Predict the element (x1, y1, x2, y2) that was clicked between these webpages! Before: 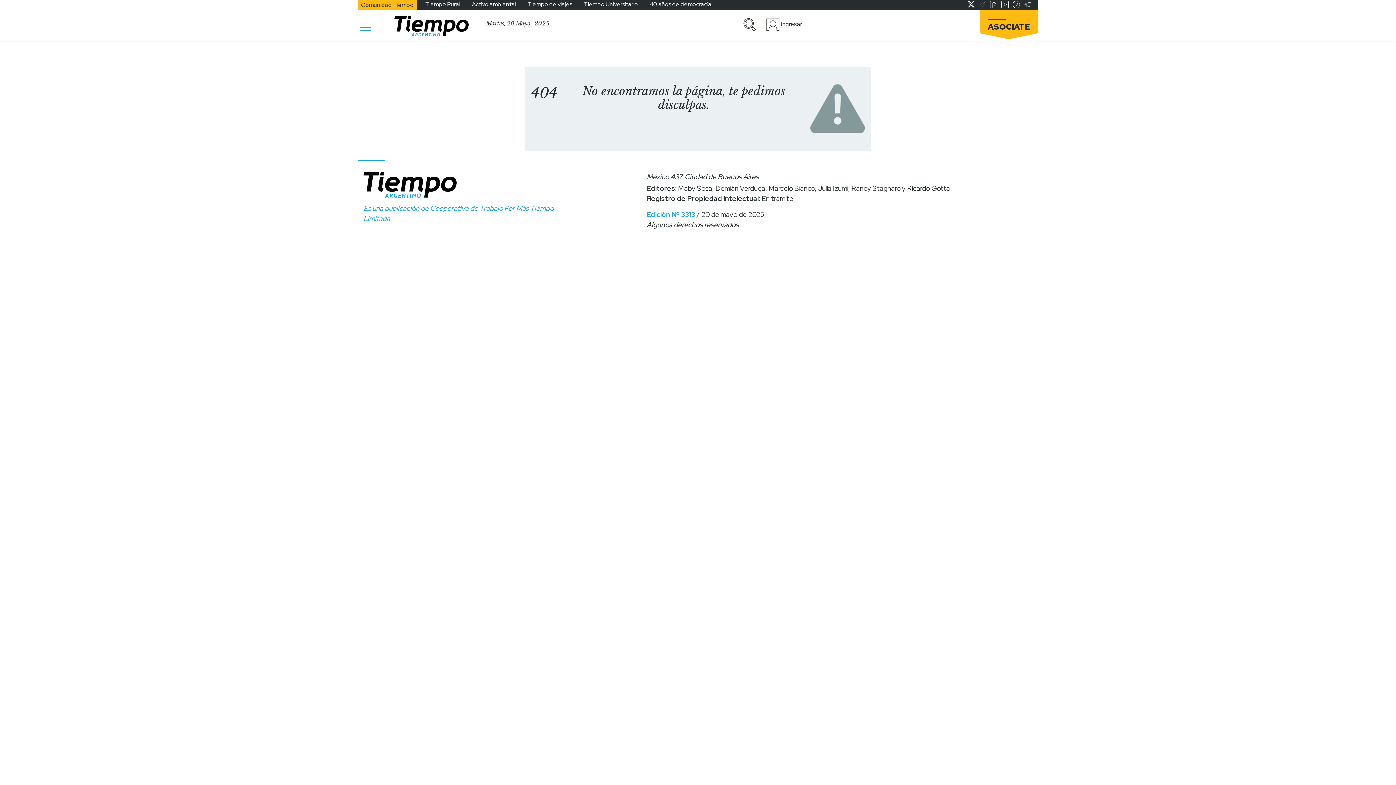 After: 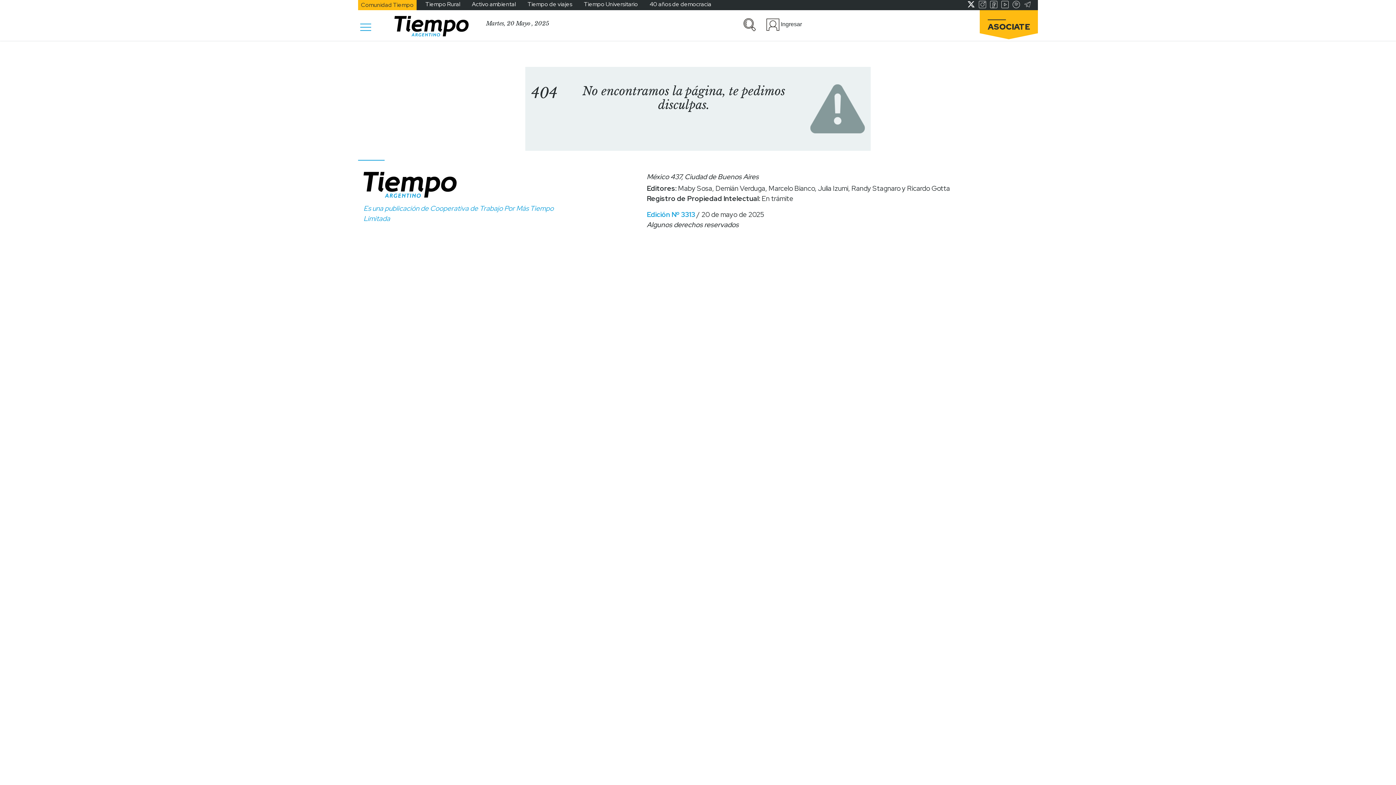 Action: bbox: (1001, 0, 1009, 8)